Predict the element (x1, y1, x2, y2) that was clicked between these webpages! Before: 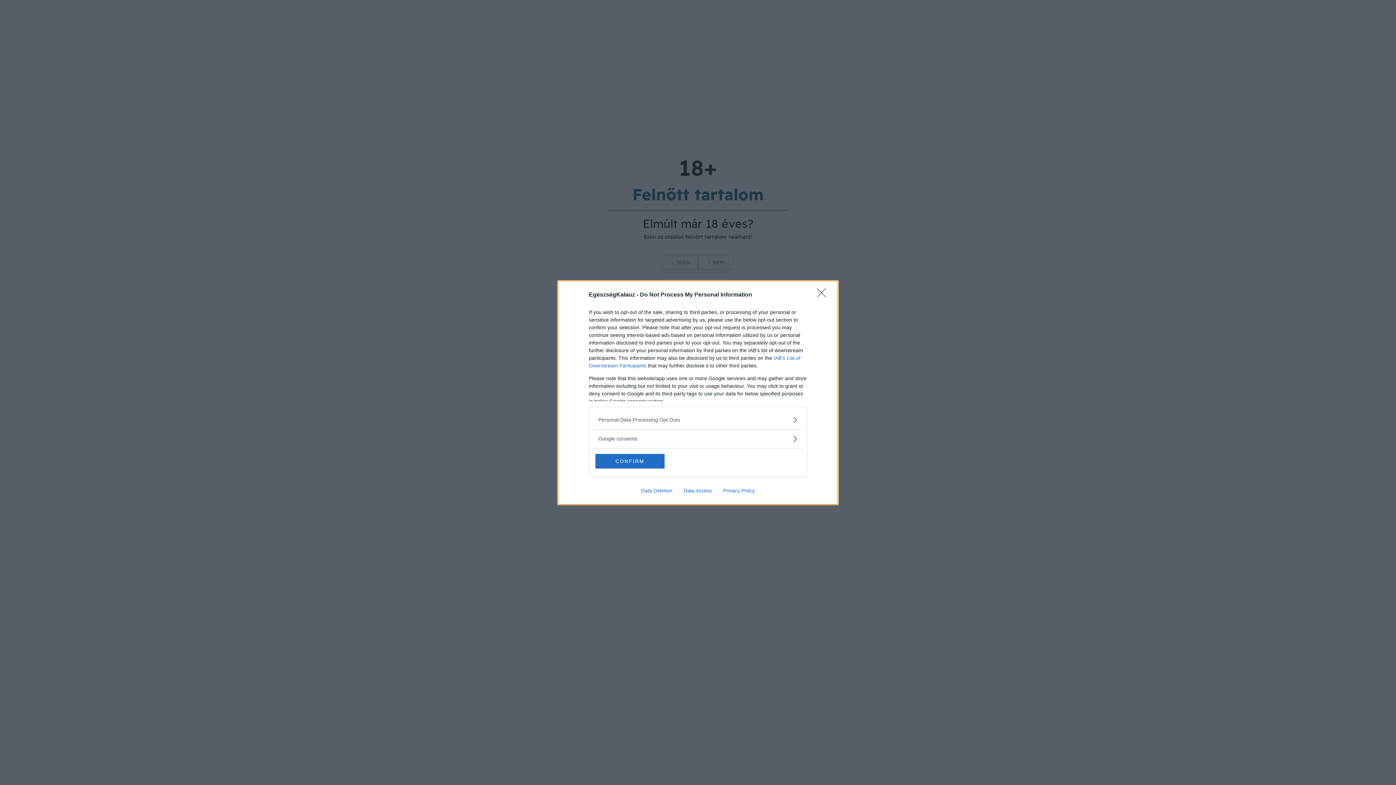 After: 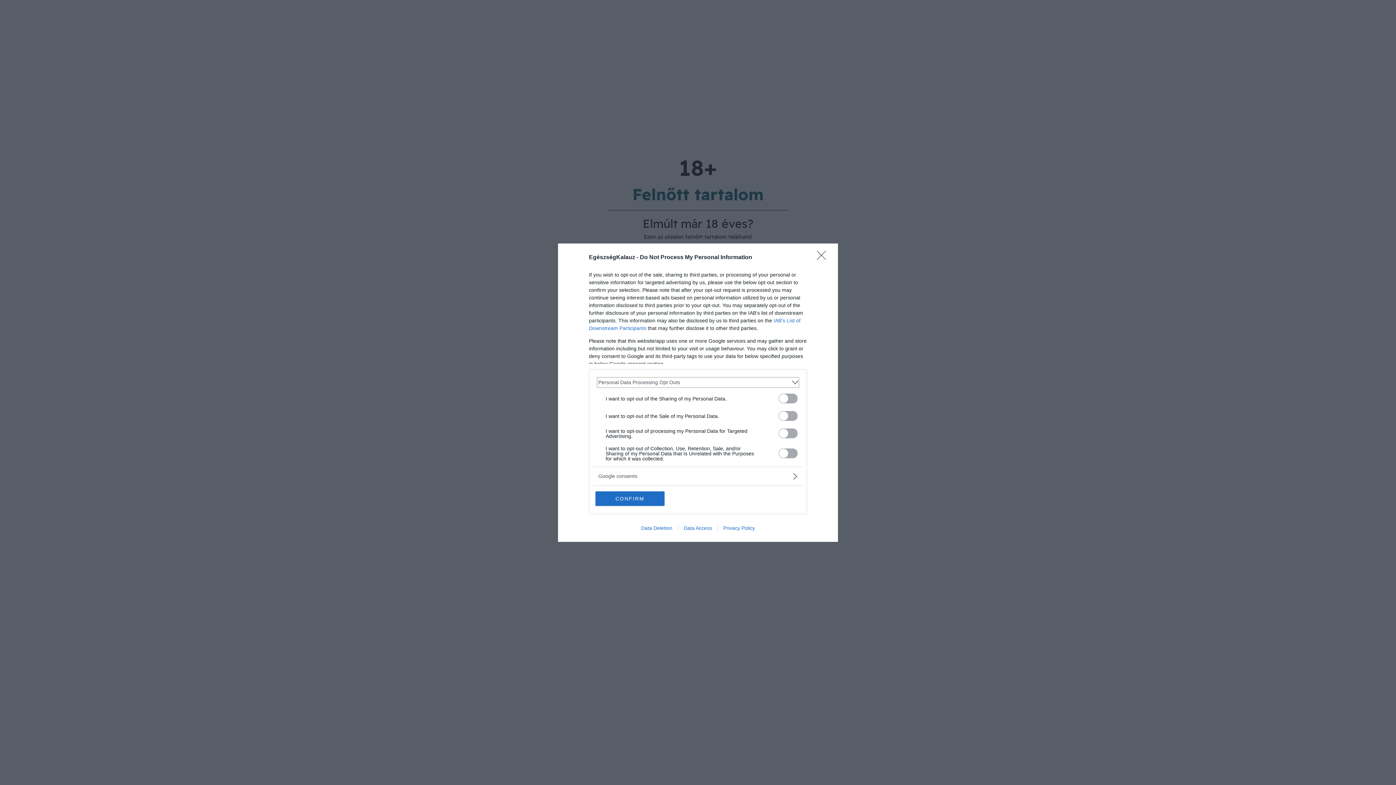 Action: label: Opt-Outs bbox: (598, 416, 797, 423)